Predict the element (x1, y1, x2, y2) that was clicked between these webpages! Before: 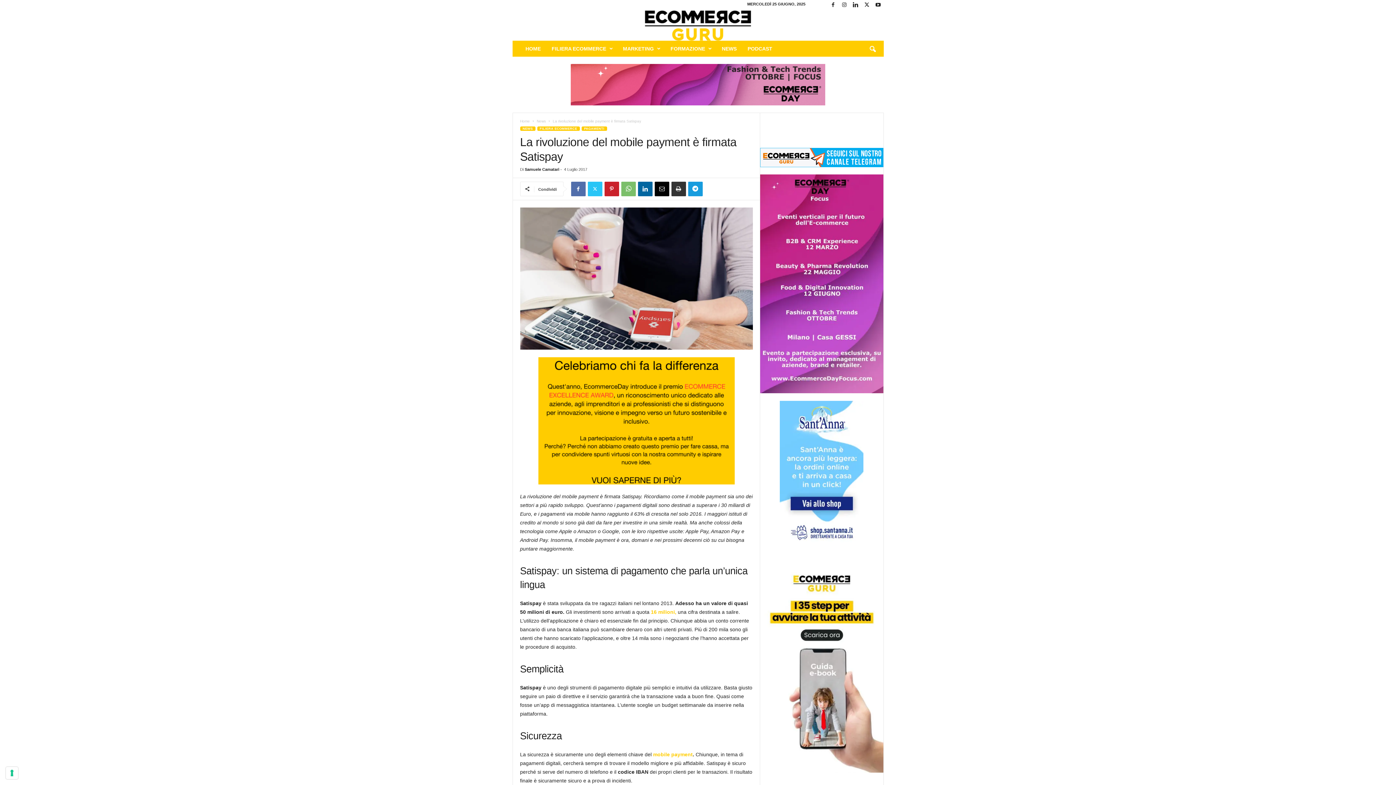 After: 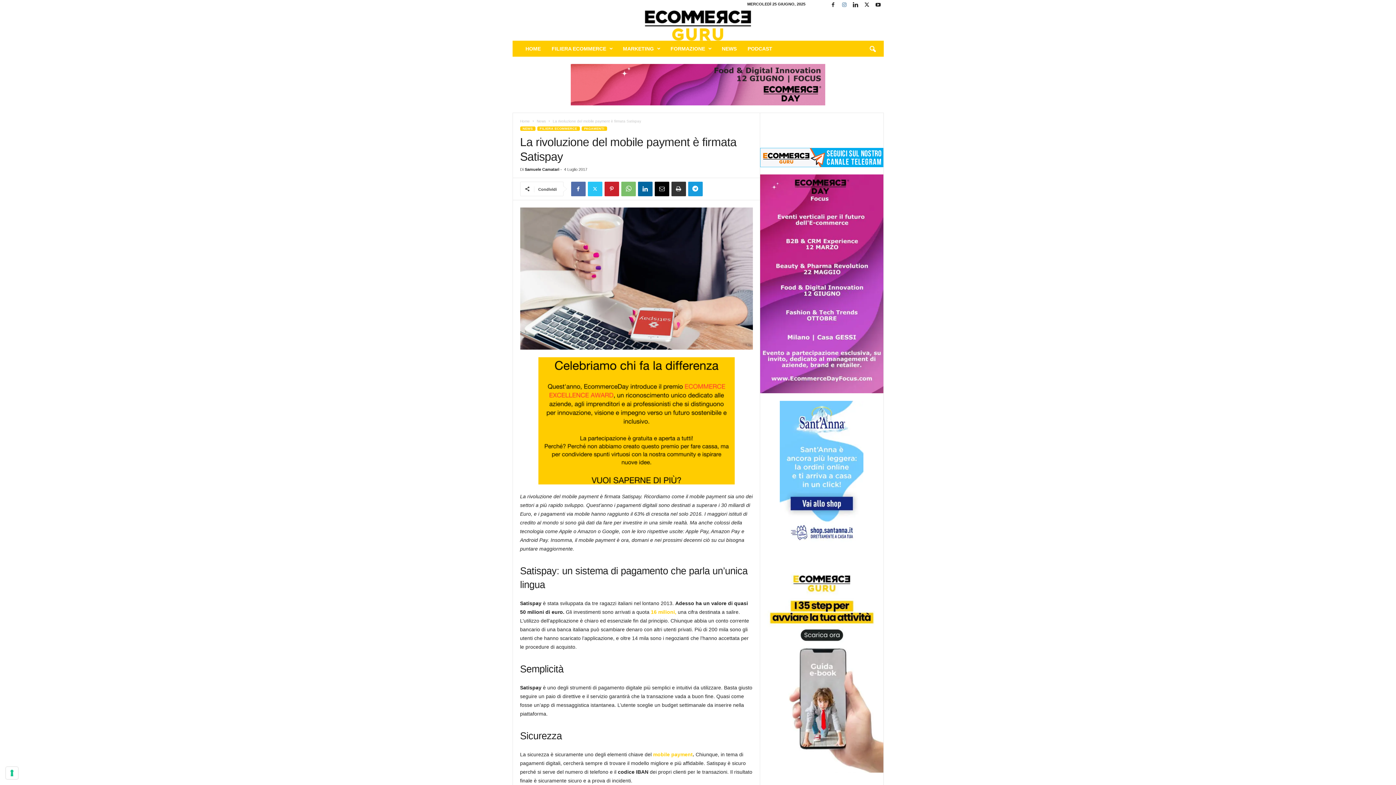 Action: bbox: (840, 0, 848, 10)